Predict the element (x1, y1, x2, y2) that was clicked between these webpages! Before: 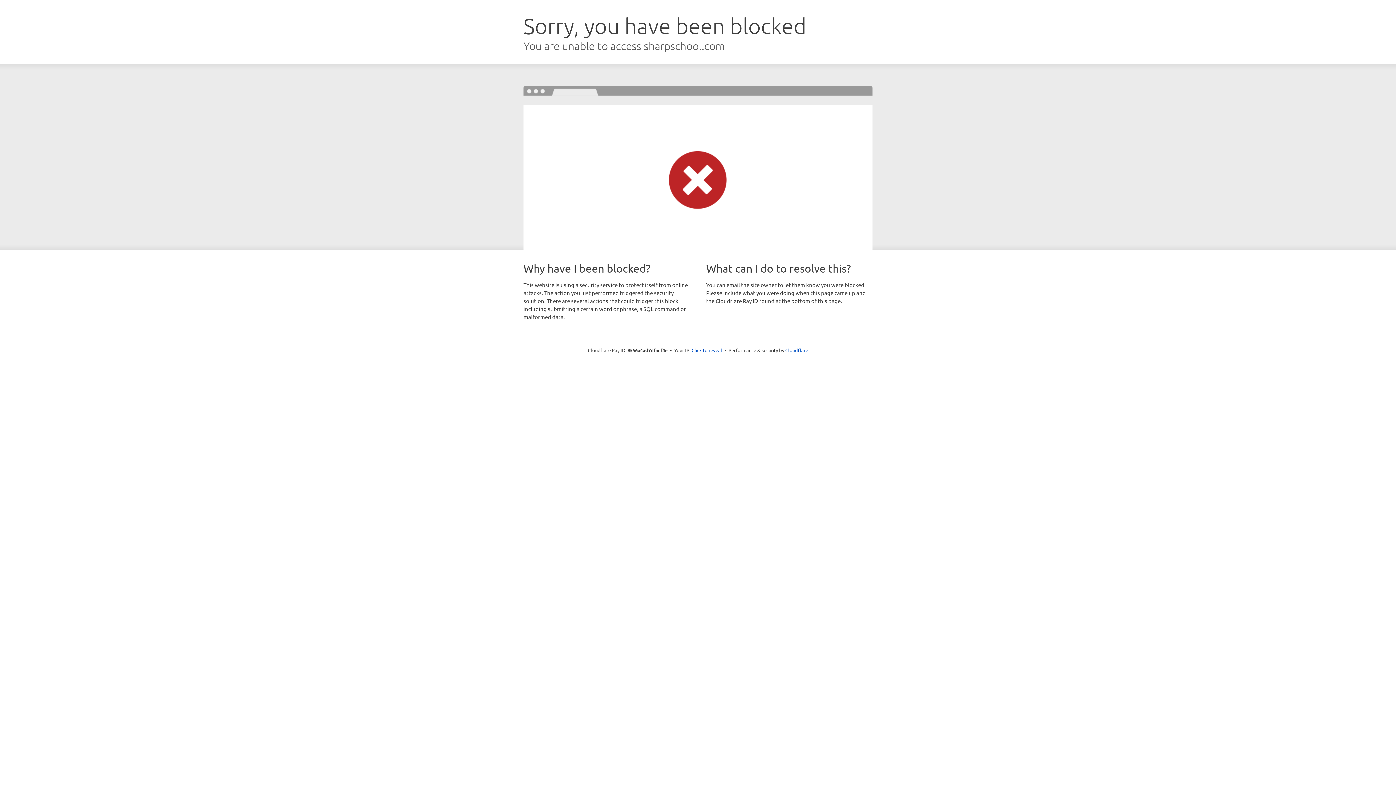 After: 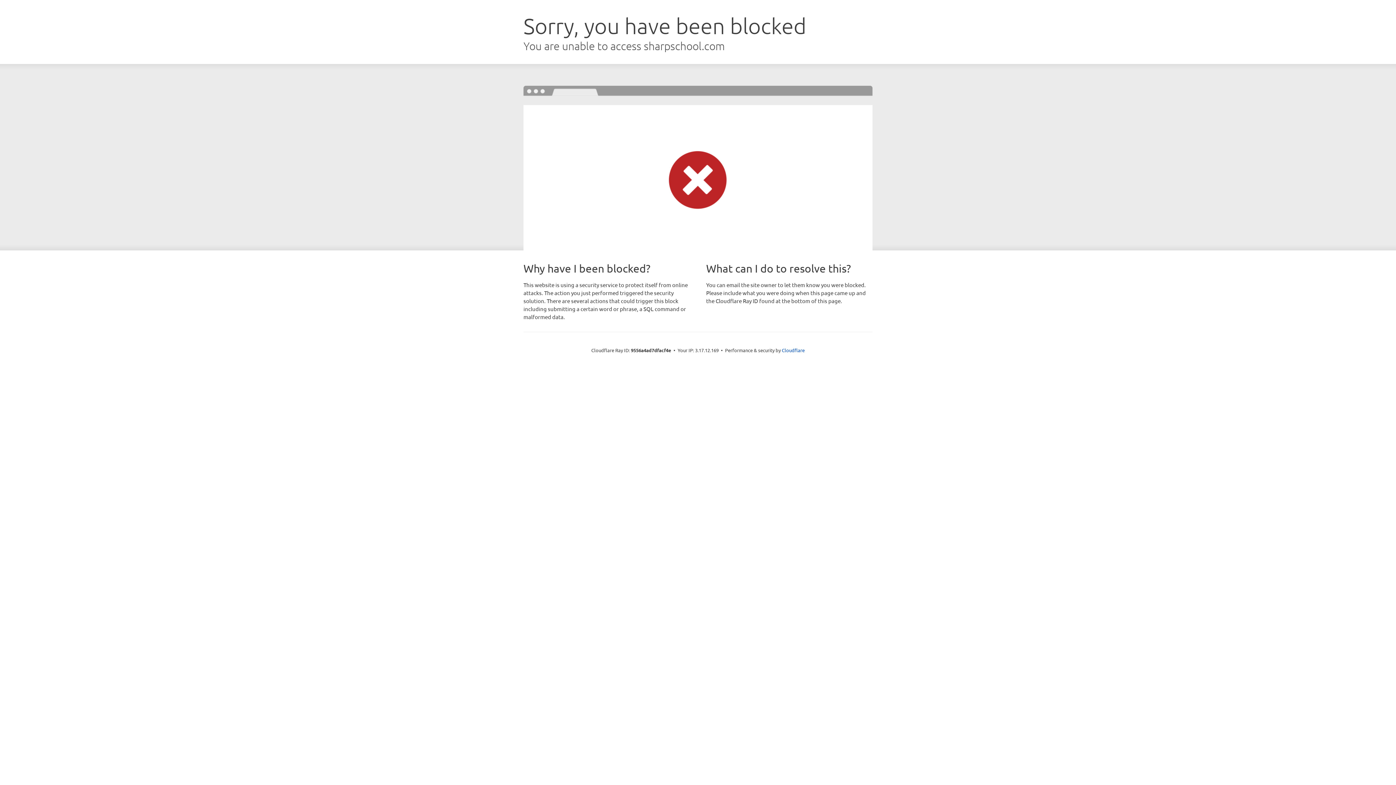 Action: bbox: (691, 346, 722, 353) label: Click to reveal